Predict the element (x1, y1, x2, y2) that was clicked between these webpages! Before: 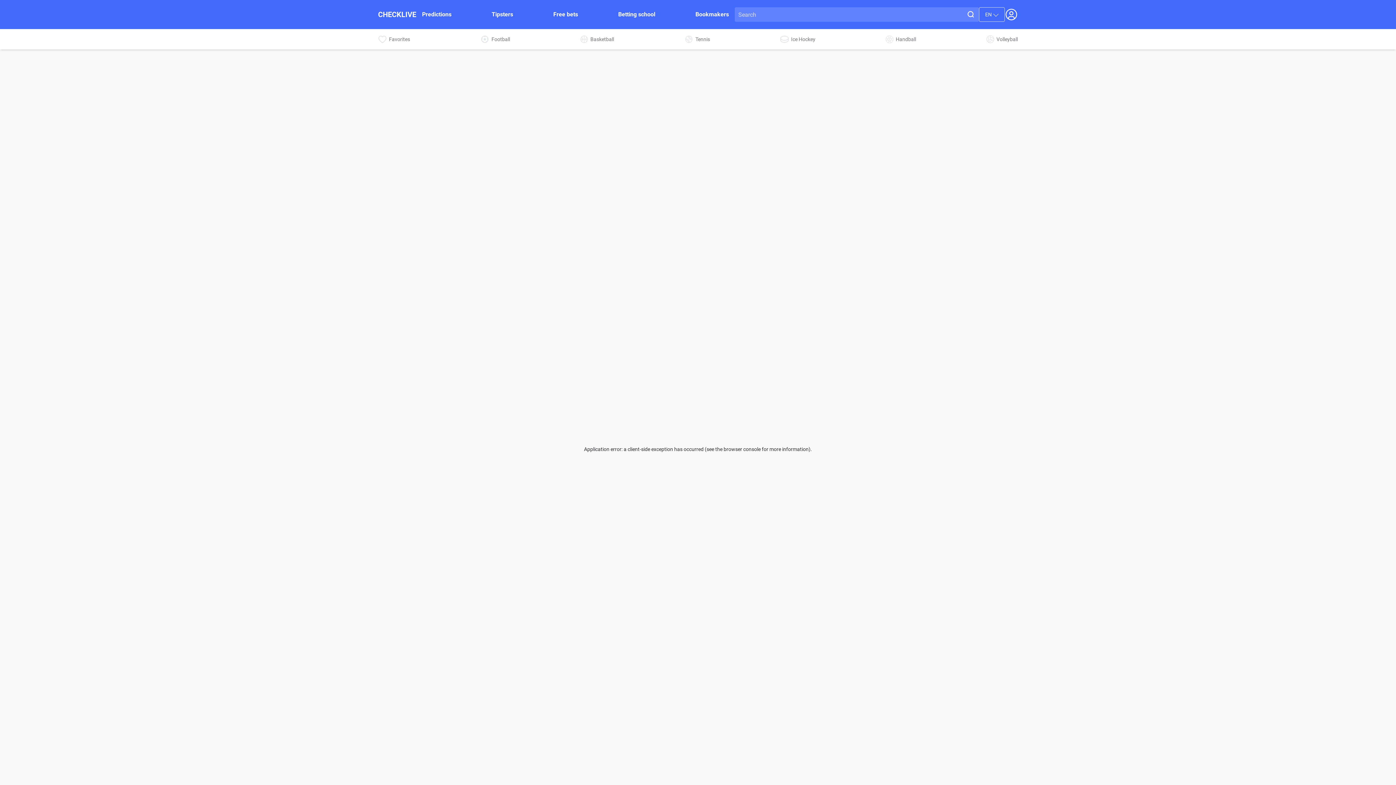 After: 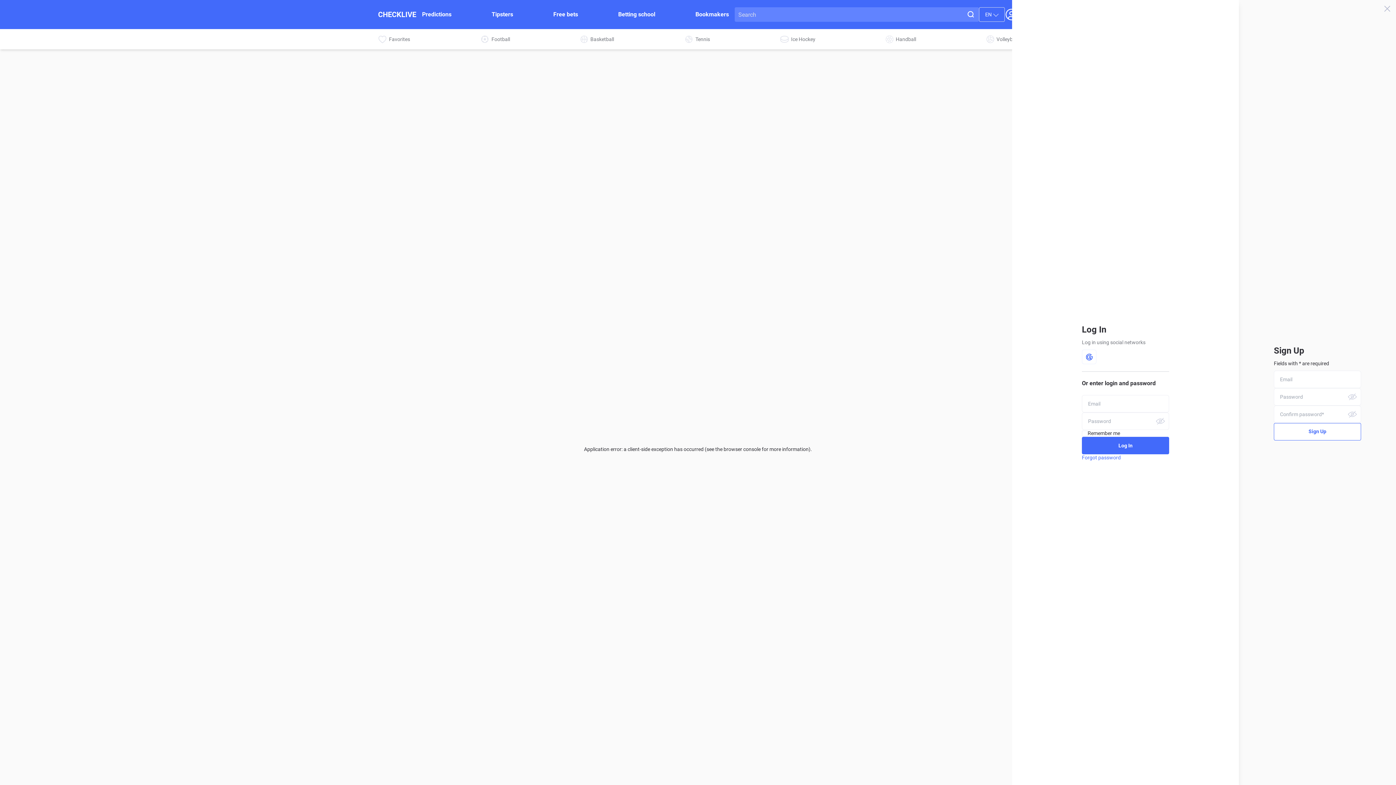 Action: bbox: (1005, 8, 1018, 21) label: Open Login popup